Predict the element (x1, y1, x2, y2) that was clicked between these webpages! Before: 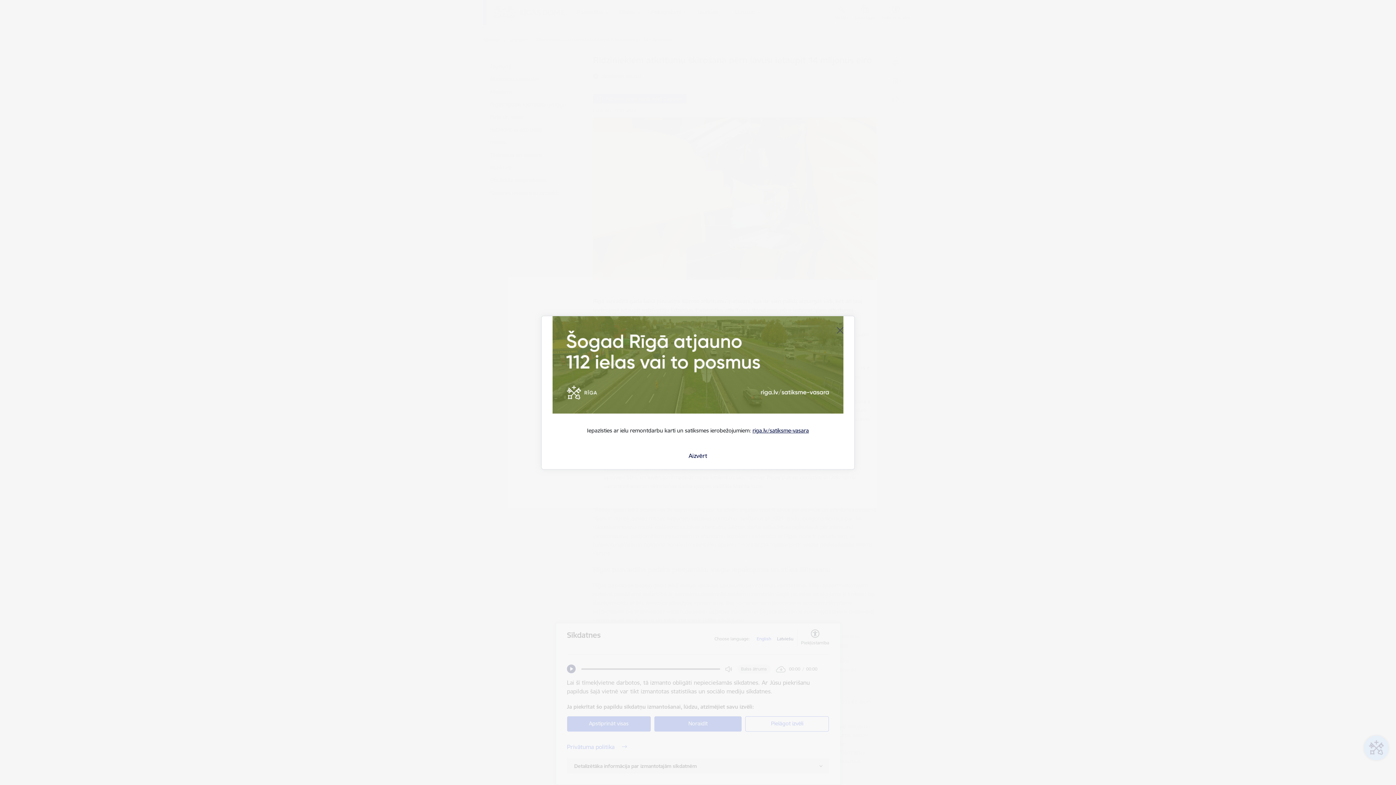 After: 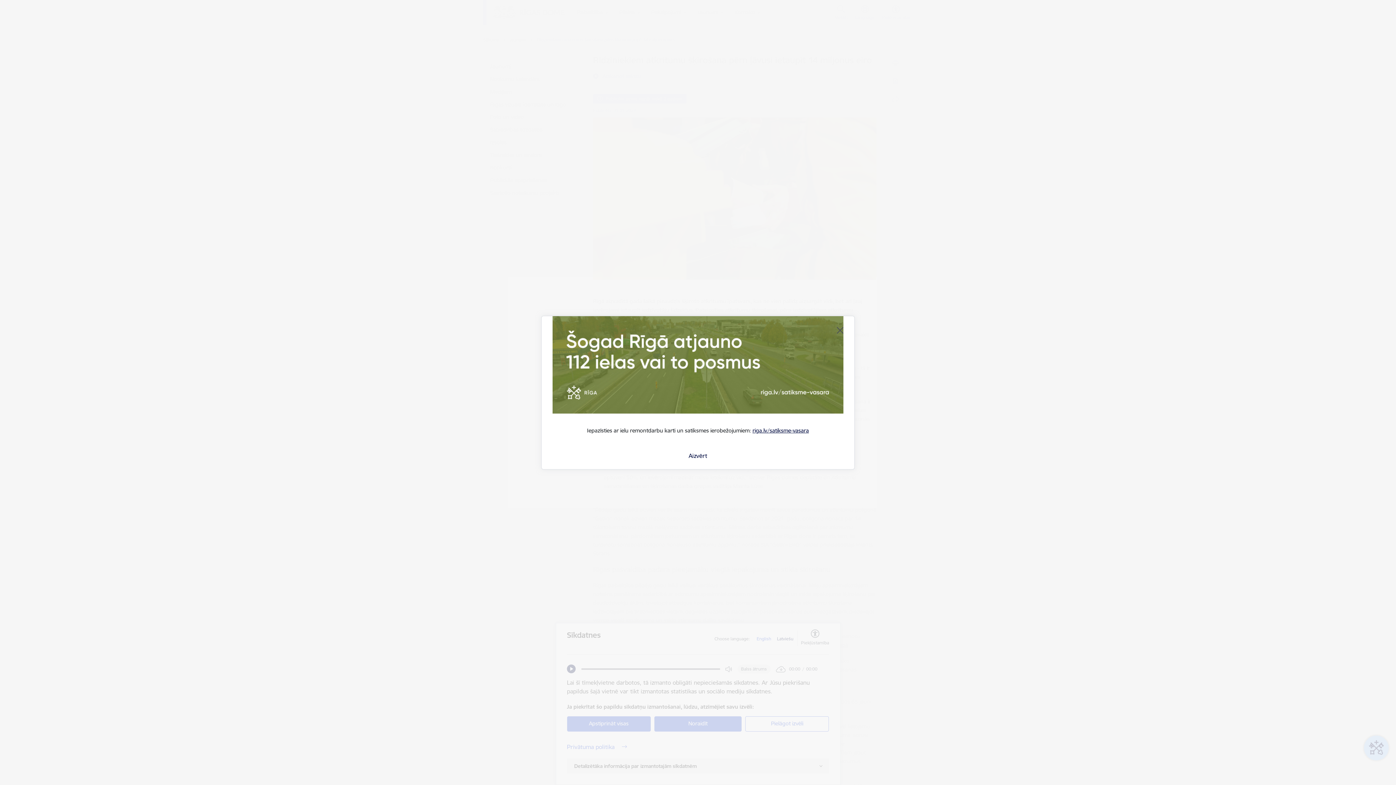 Action: label: riga.lv/satiksme-vasara bbox: (752, 427, 809, 434)